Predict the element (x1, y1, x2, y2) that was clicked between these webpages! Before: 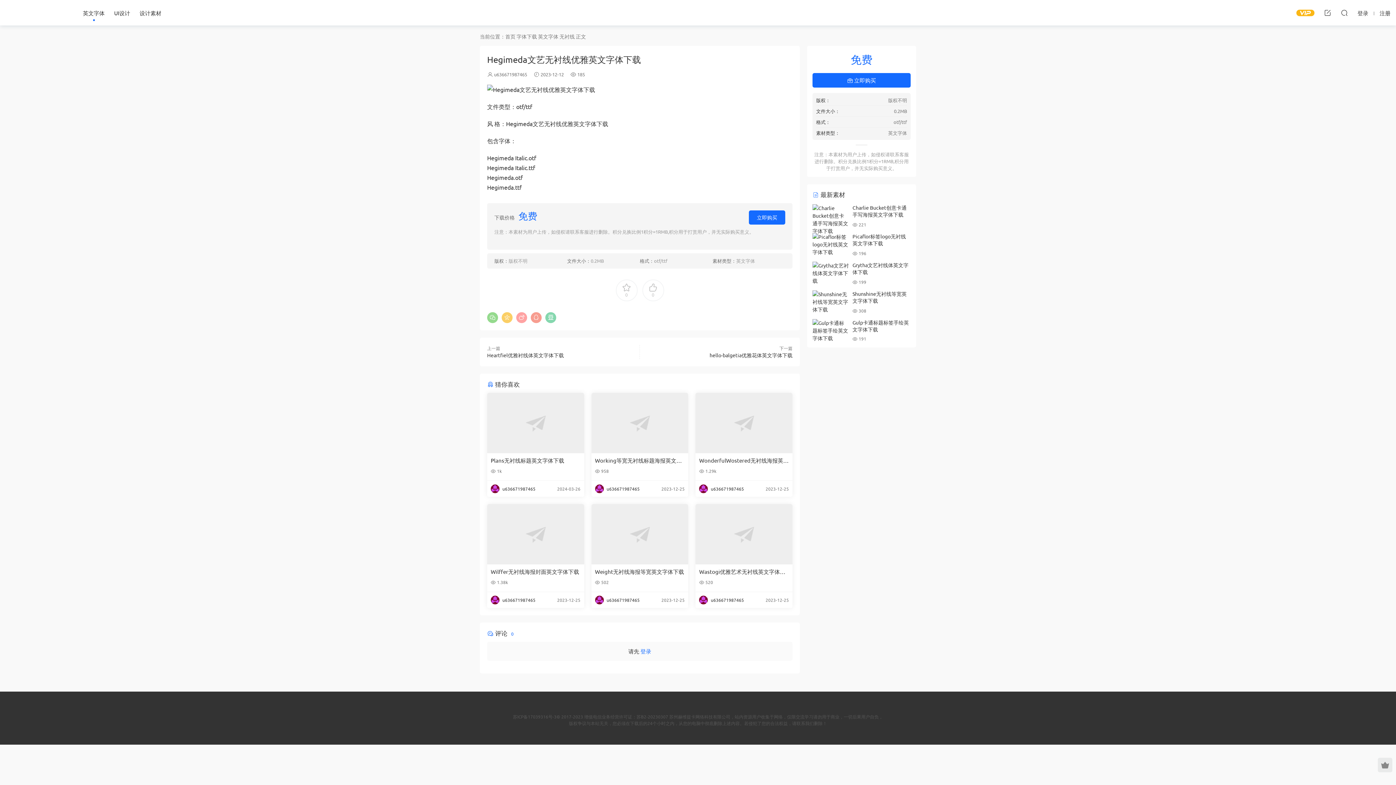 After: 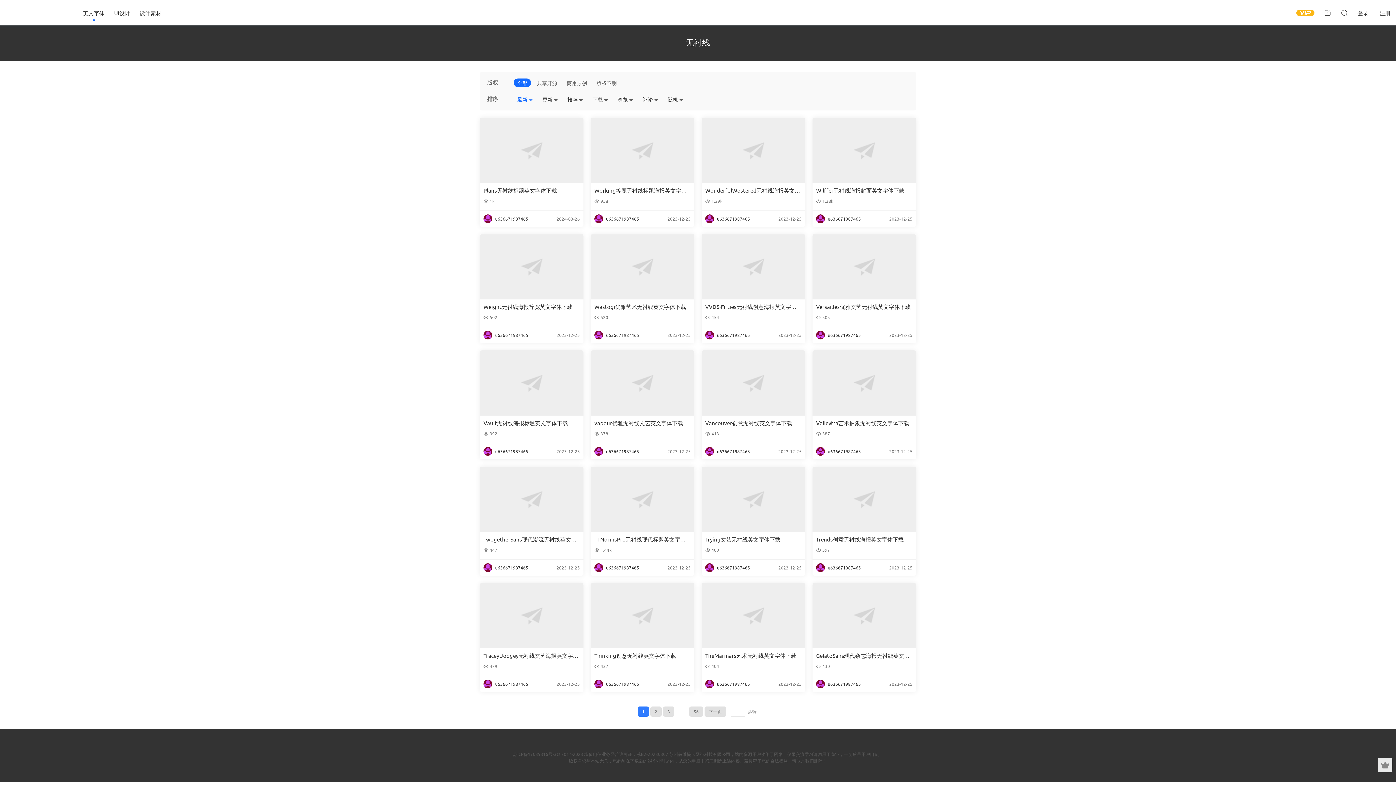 Action: label: 无衬线 bbox: (559, 33, 574, 39)